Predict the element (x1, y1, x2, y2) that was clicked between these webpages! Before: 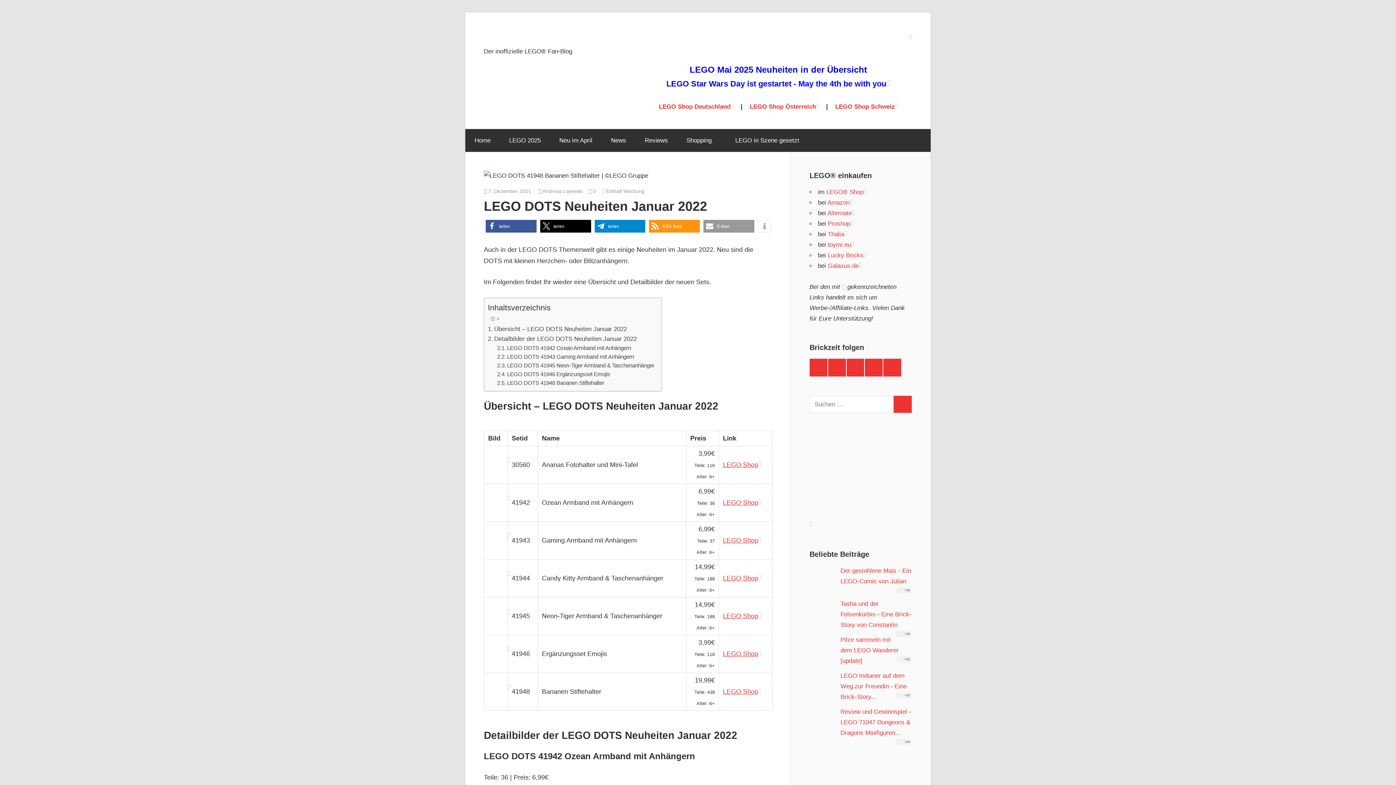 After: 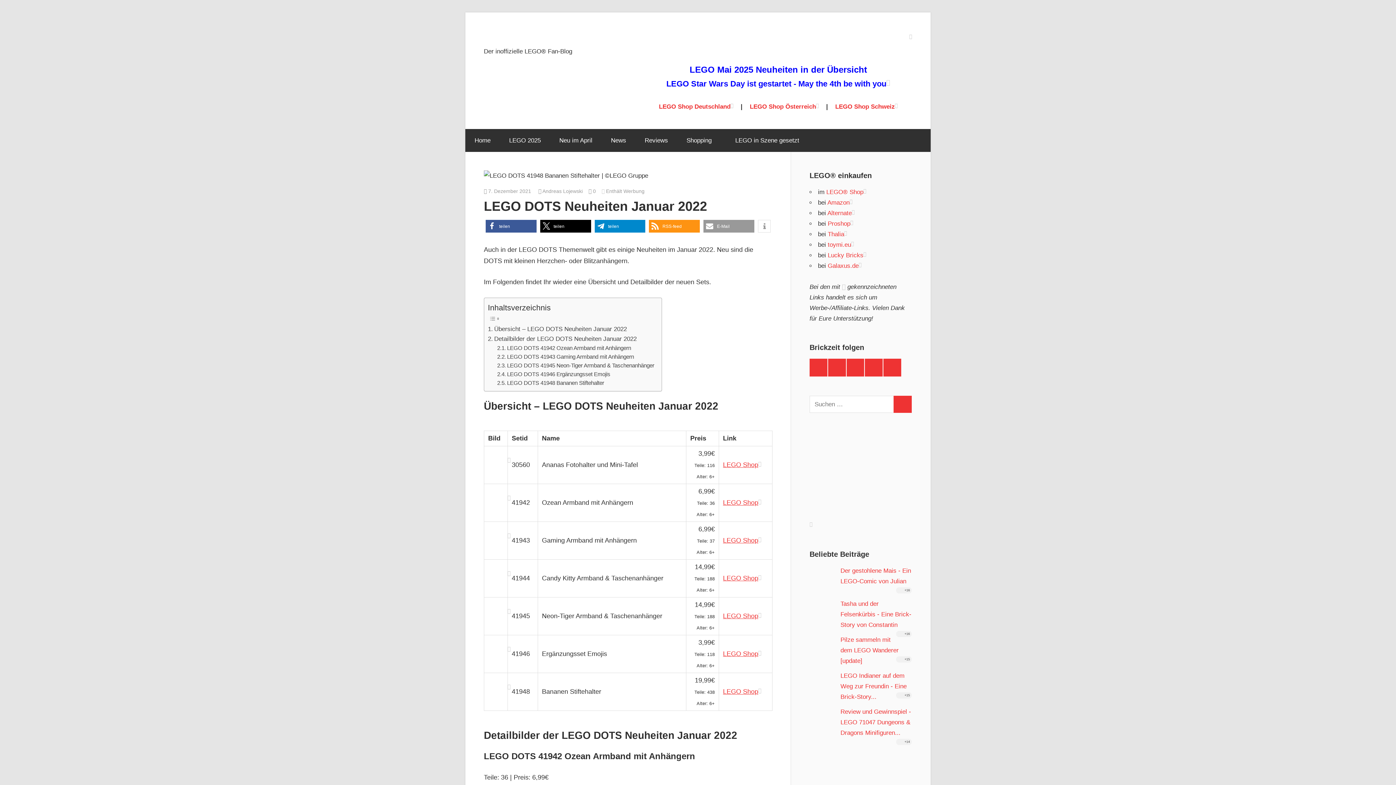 Action: label: LEGO Star Wars Day ist gestartet - May the 4th be with you bbox: (666, 79, 890, 88)